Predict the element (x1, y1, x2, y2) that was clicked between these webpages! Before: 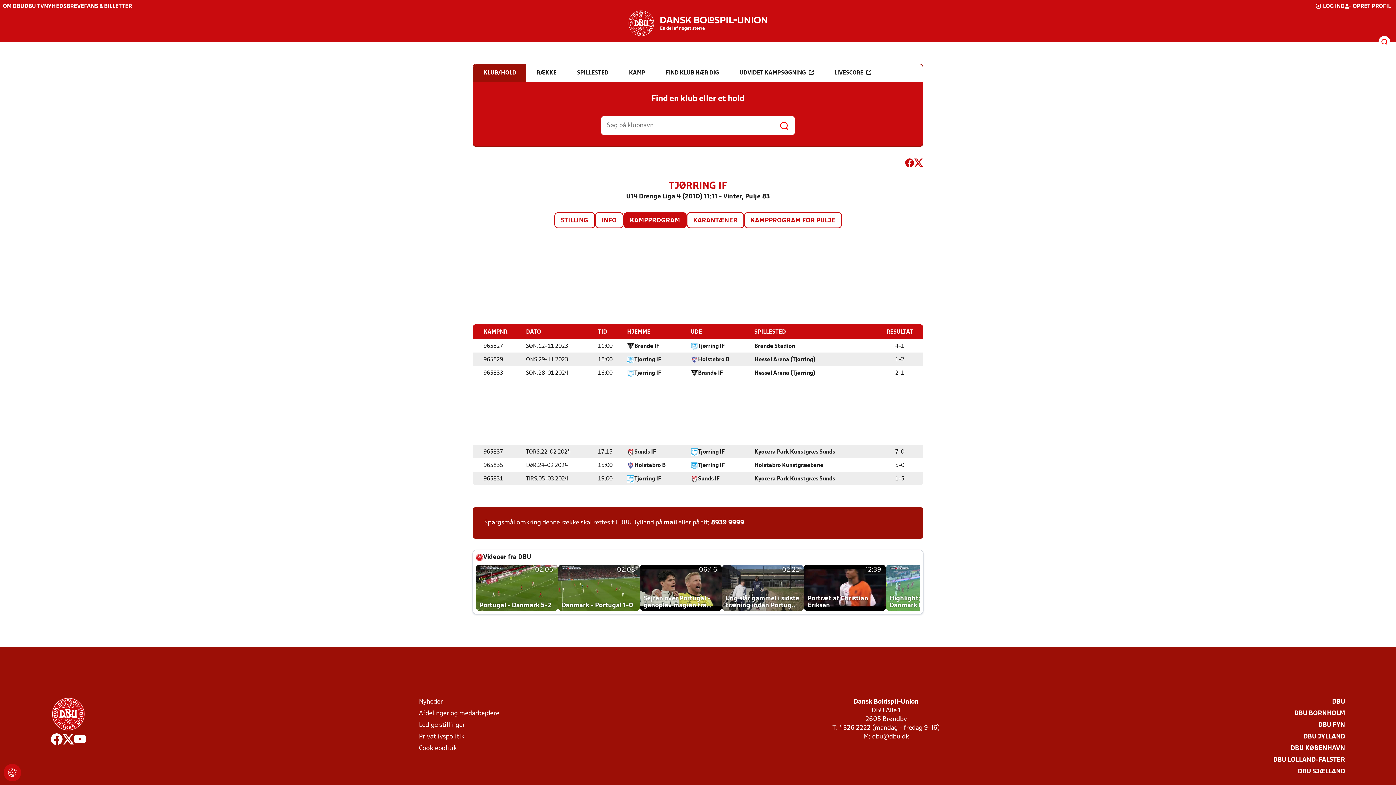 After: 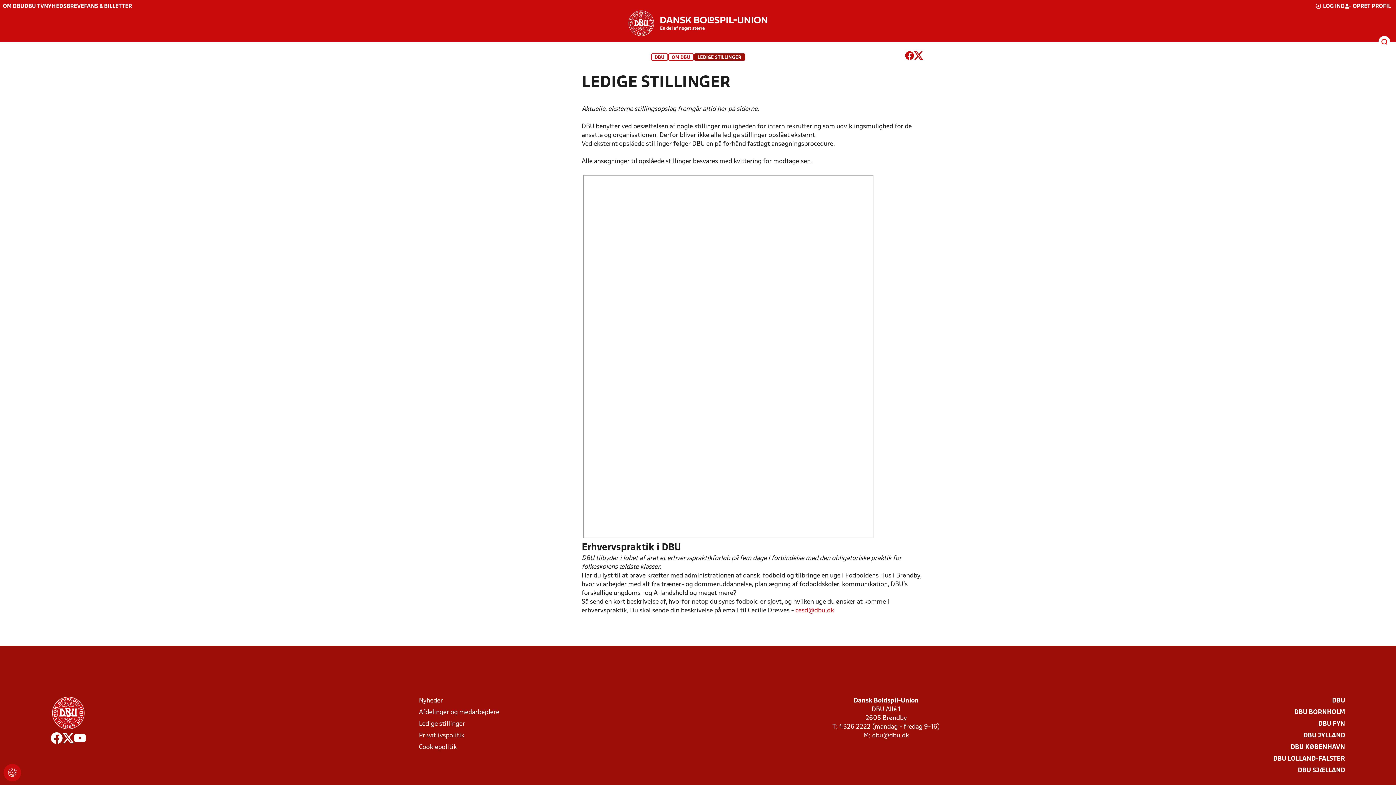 Action: label: Ledige stillinger bbox: (419, 721, 465, 730)